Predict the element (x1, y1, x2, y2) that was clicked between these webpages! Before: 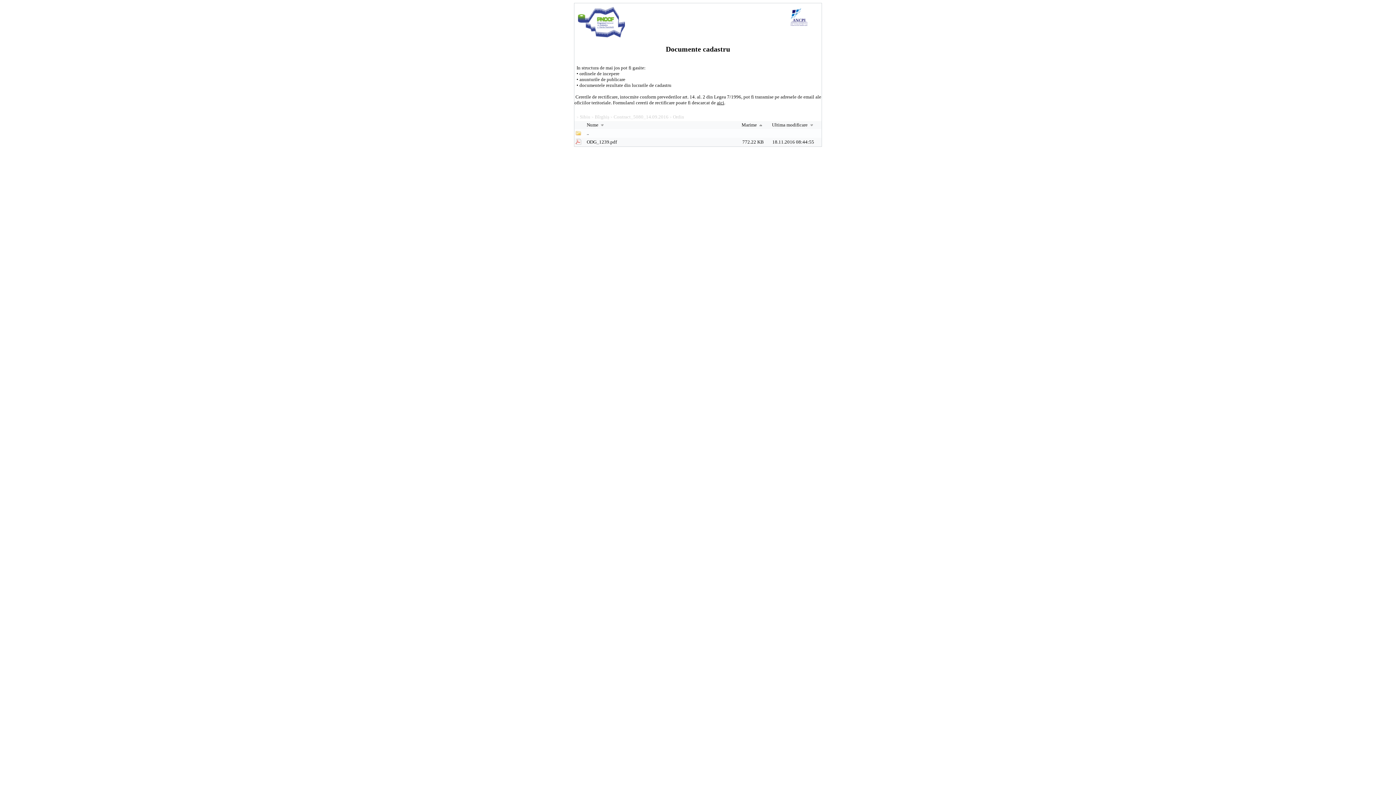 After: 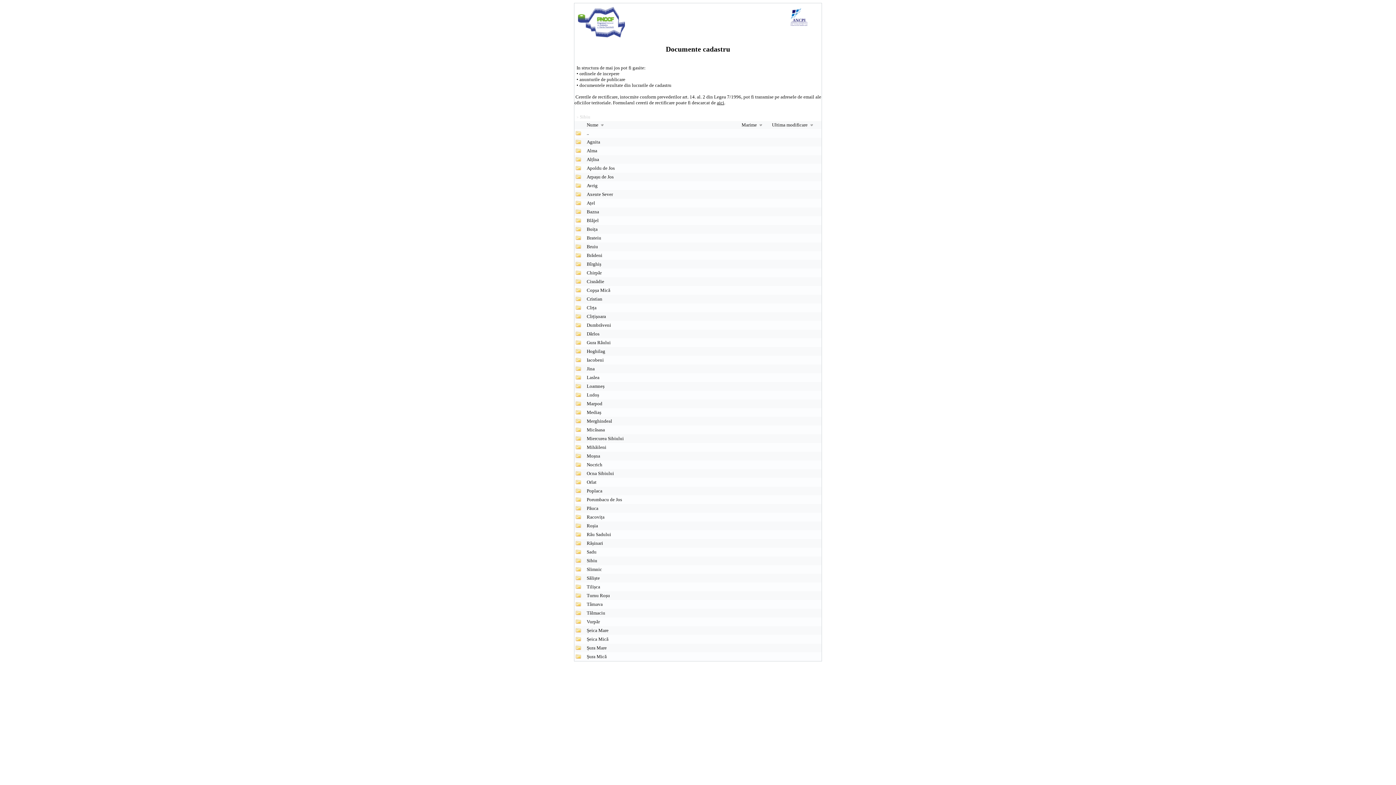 Action: label: Sibiu bbox: (580, 113, 590, 120)